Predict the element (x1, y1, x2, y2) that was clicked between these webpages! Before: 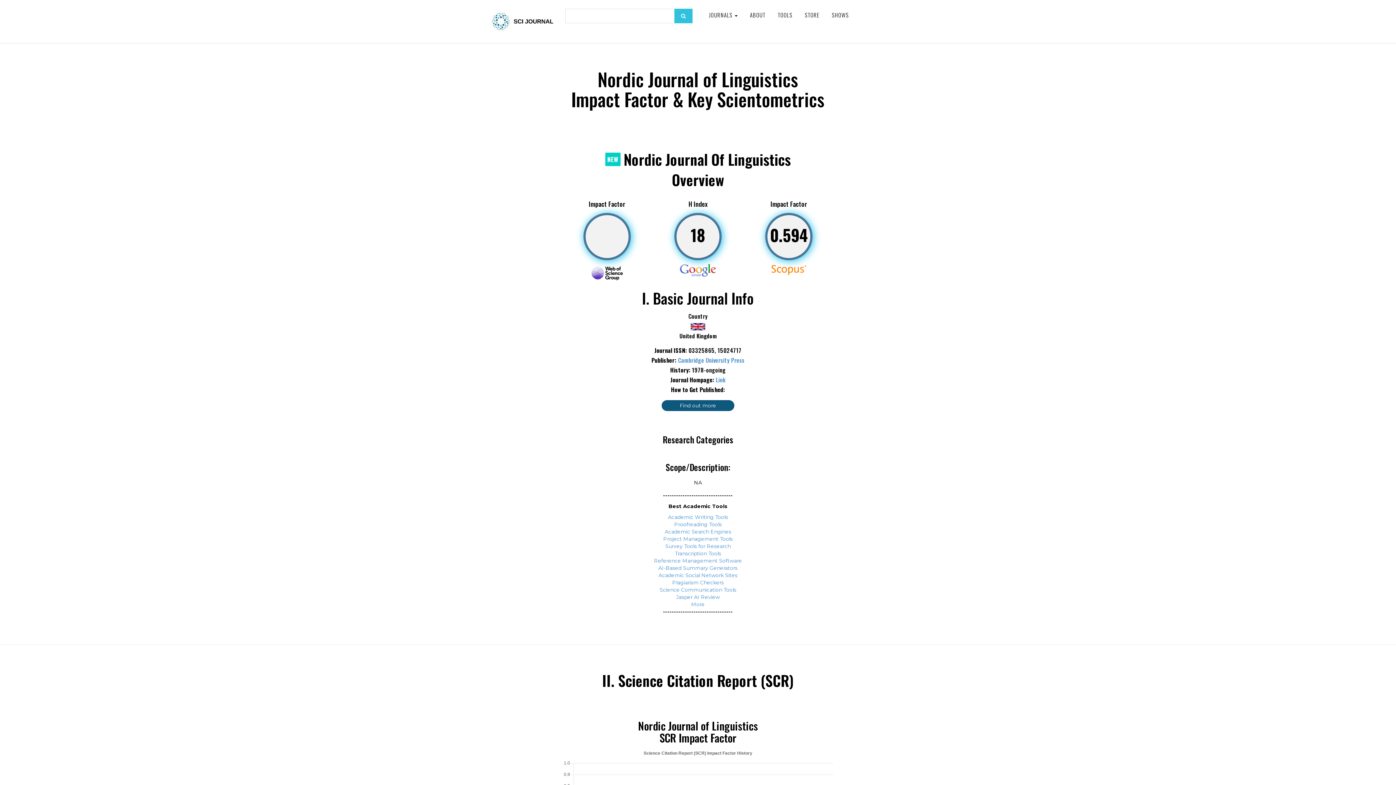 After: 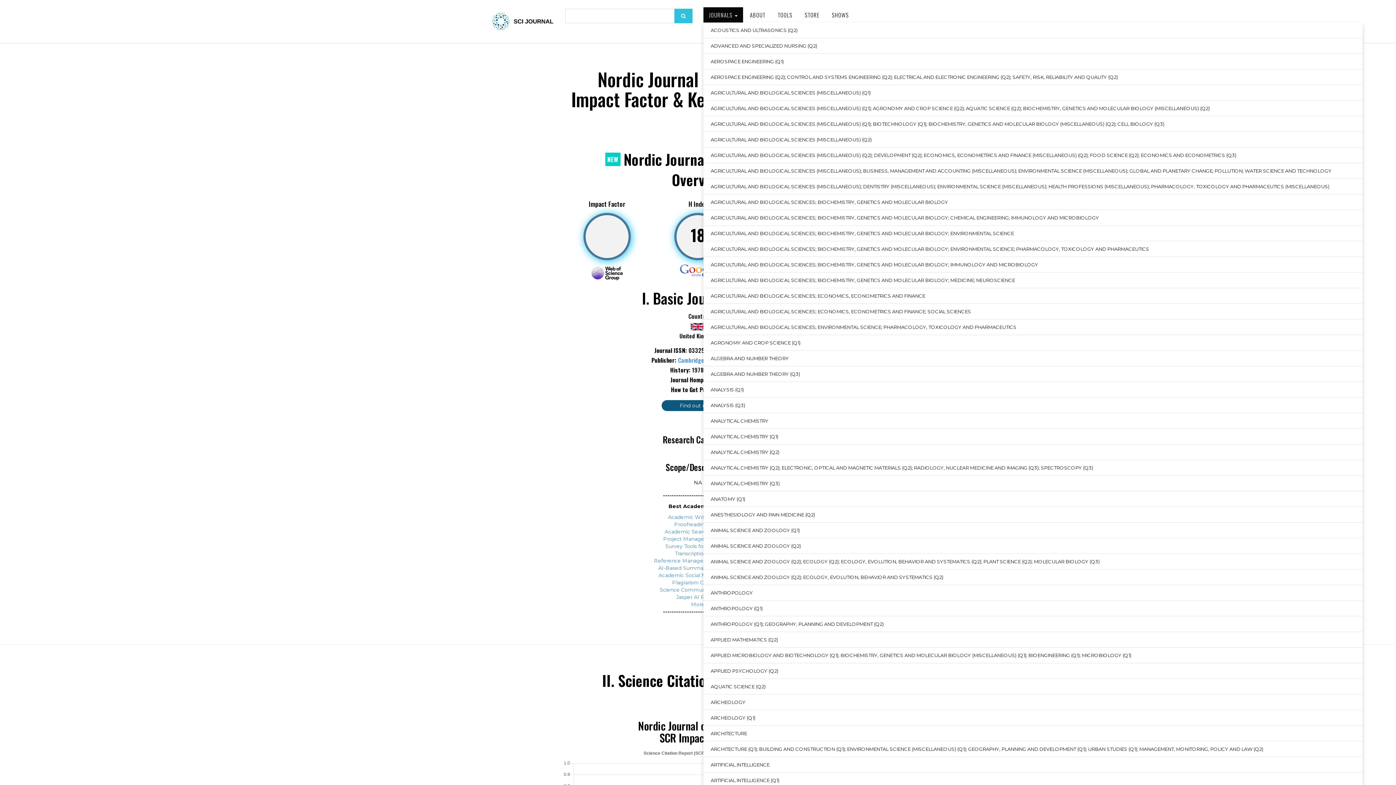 Action: label: JOURNALS  bbox: (703, 7, 743, 22)